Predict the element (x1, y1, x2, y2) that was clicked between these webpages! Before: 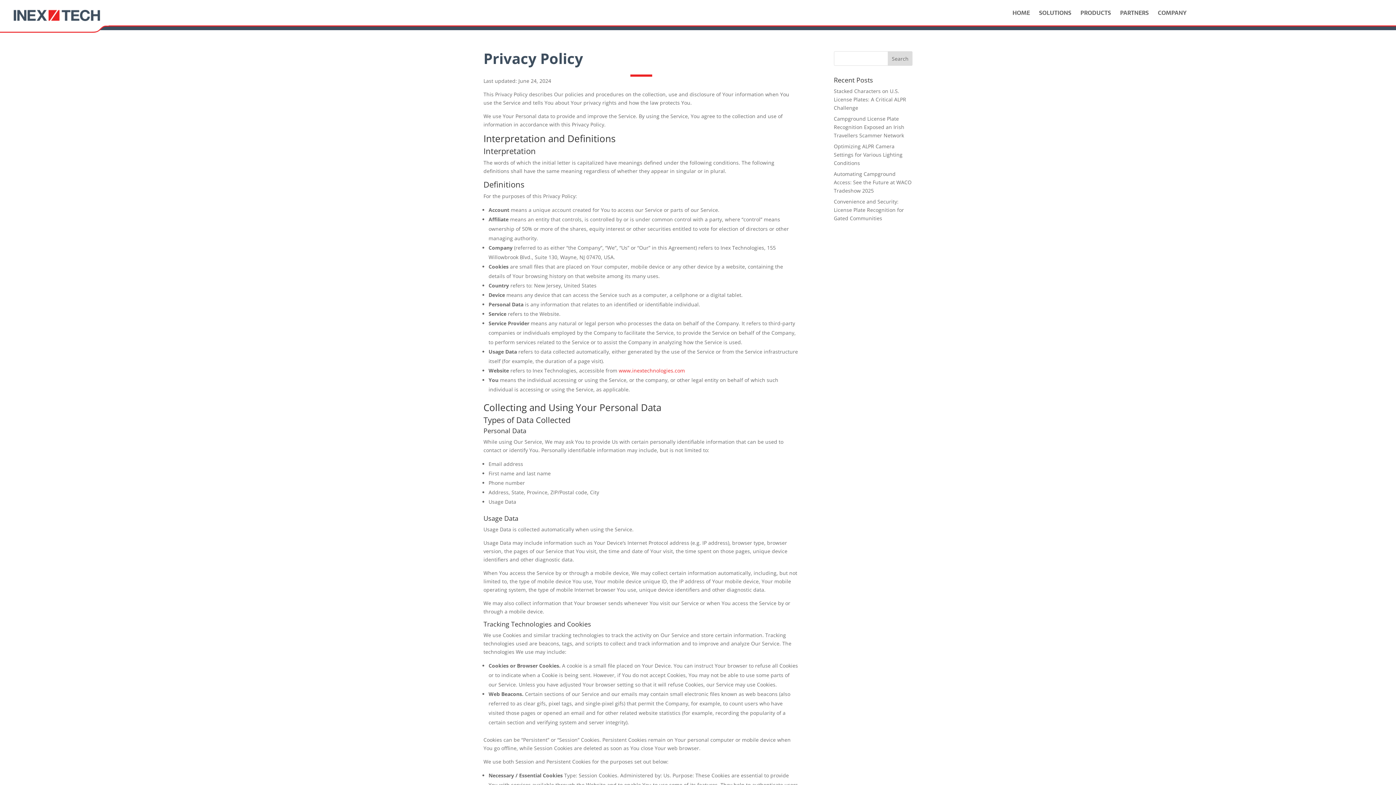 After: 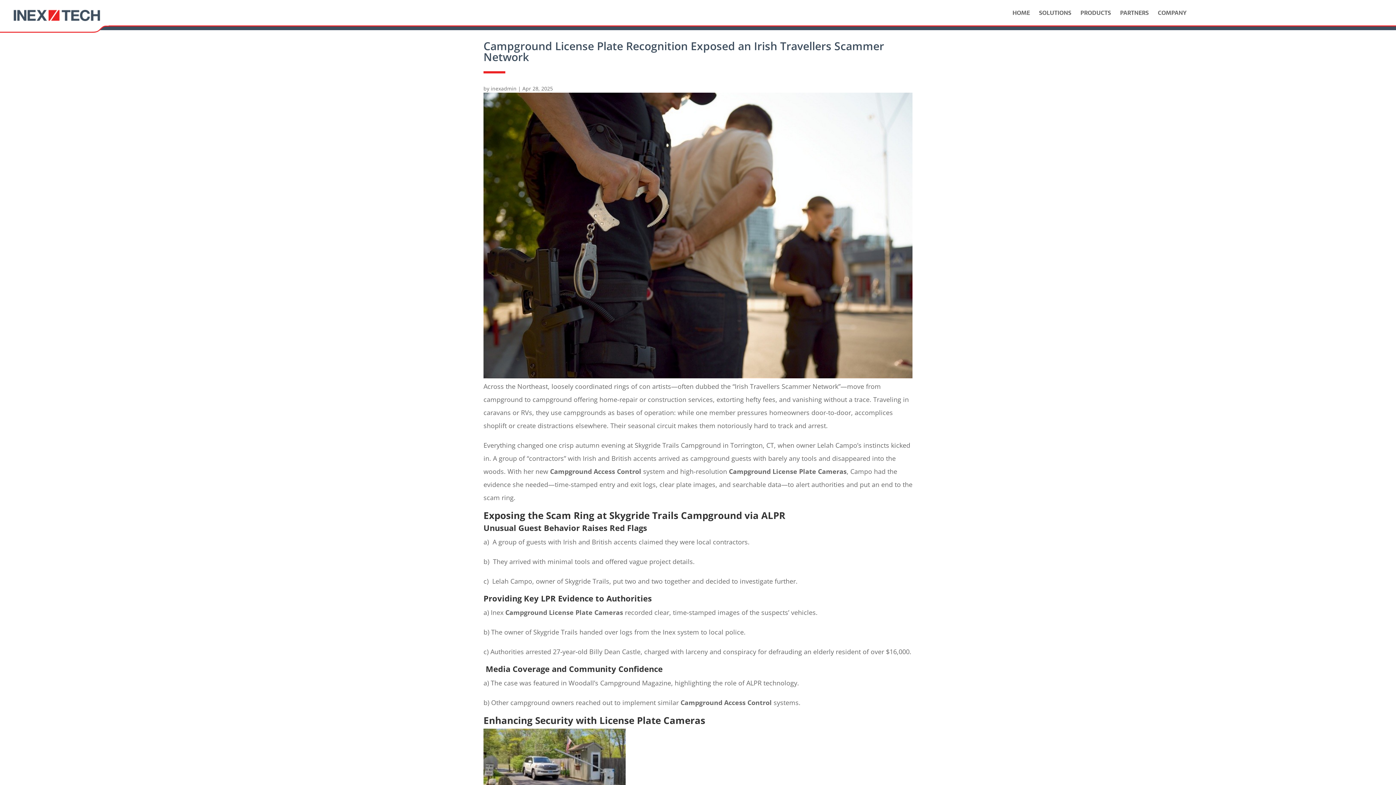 Action: bbox: (834, 115, 904, 138) label: Campground License Plate Recognition Exposed an Irish Travellers Scammer Network